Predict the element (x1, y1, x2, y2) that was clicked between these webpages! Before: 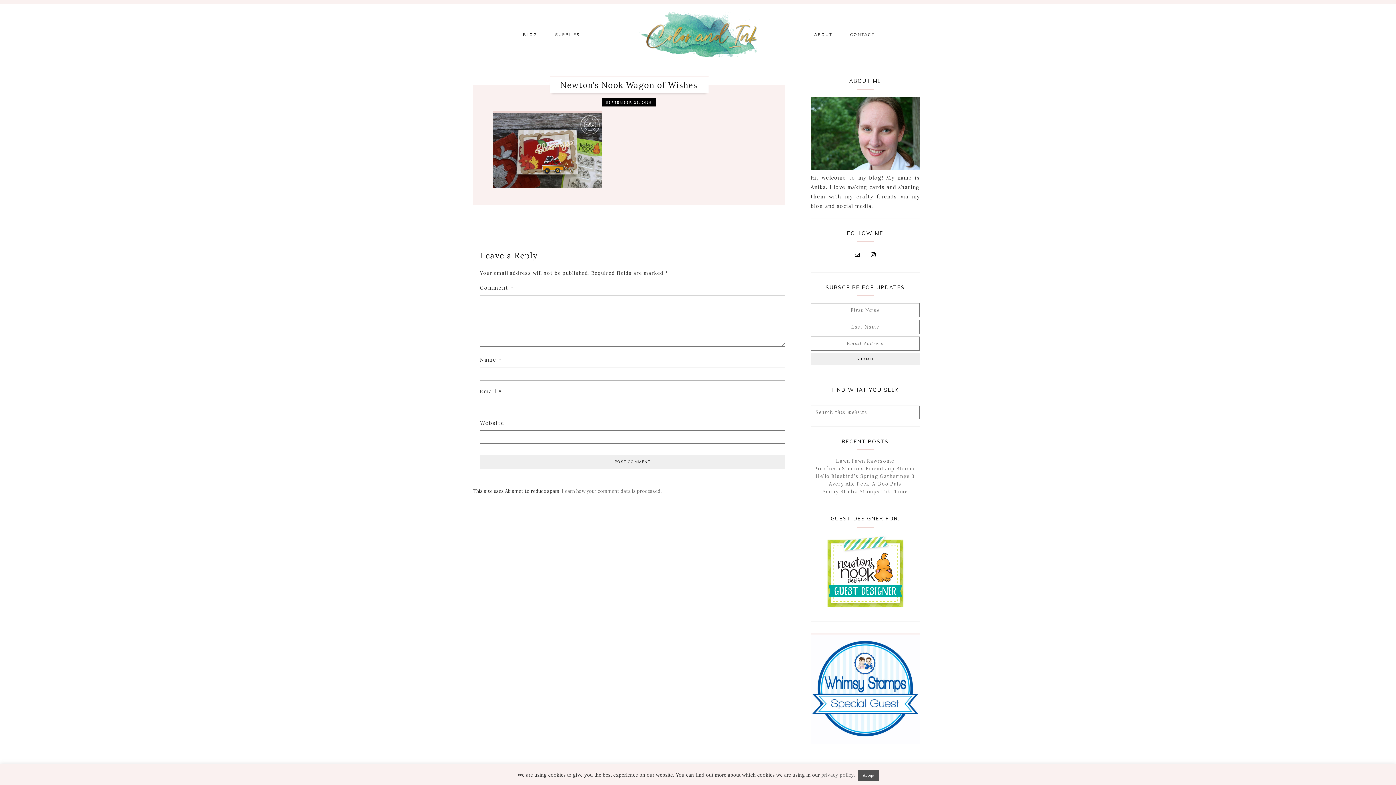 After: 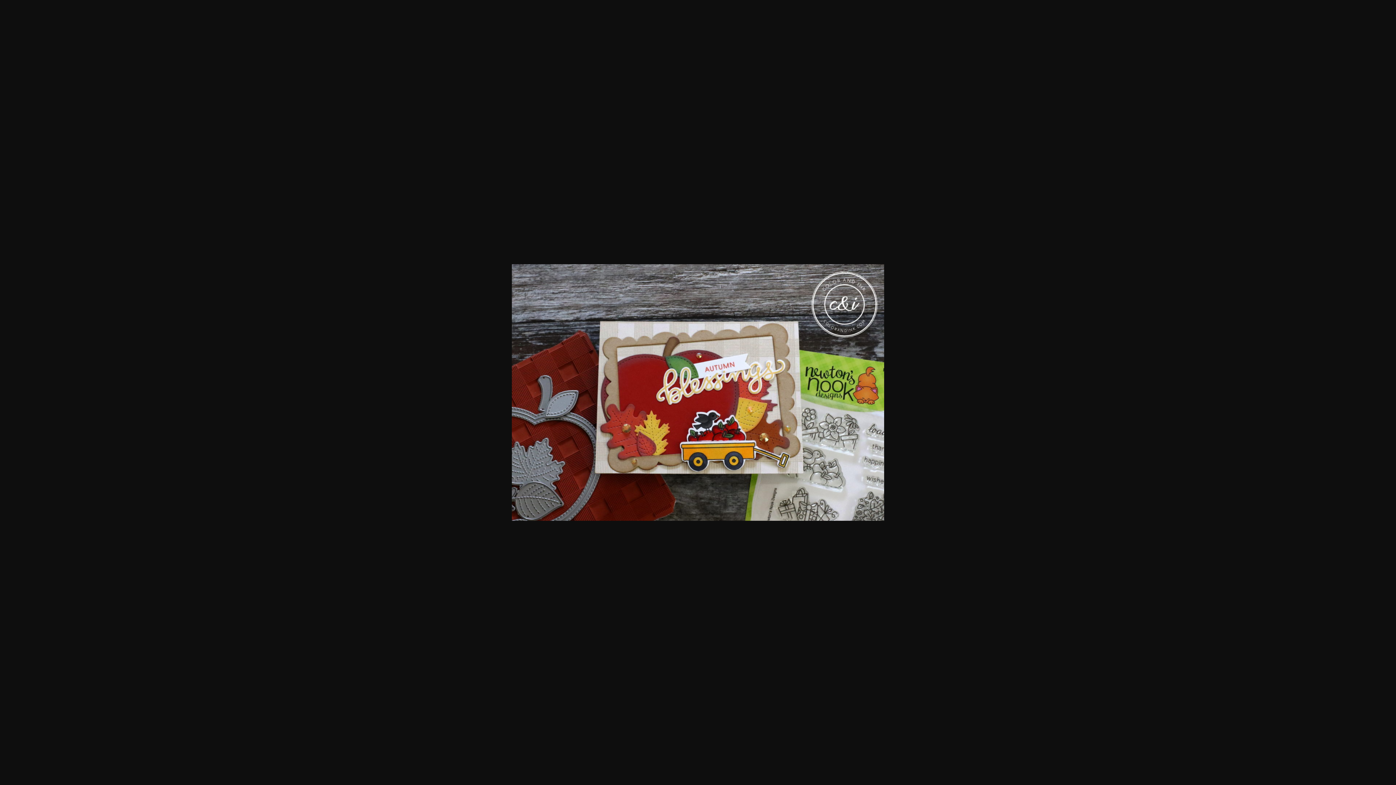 Action: bbox: (492, 183, 601, 189)